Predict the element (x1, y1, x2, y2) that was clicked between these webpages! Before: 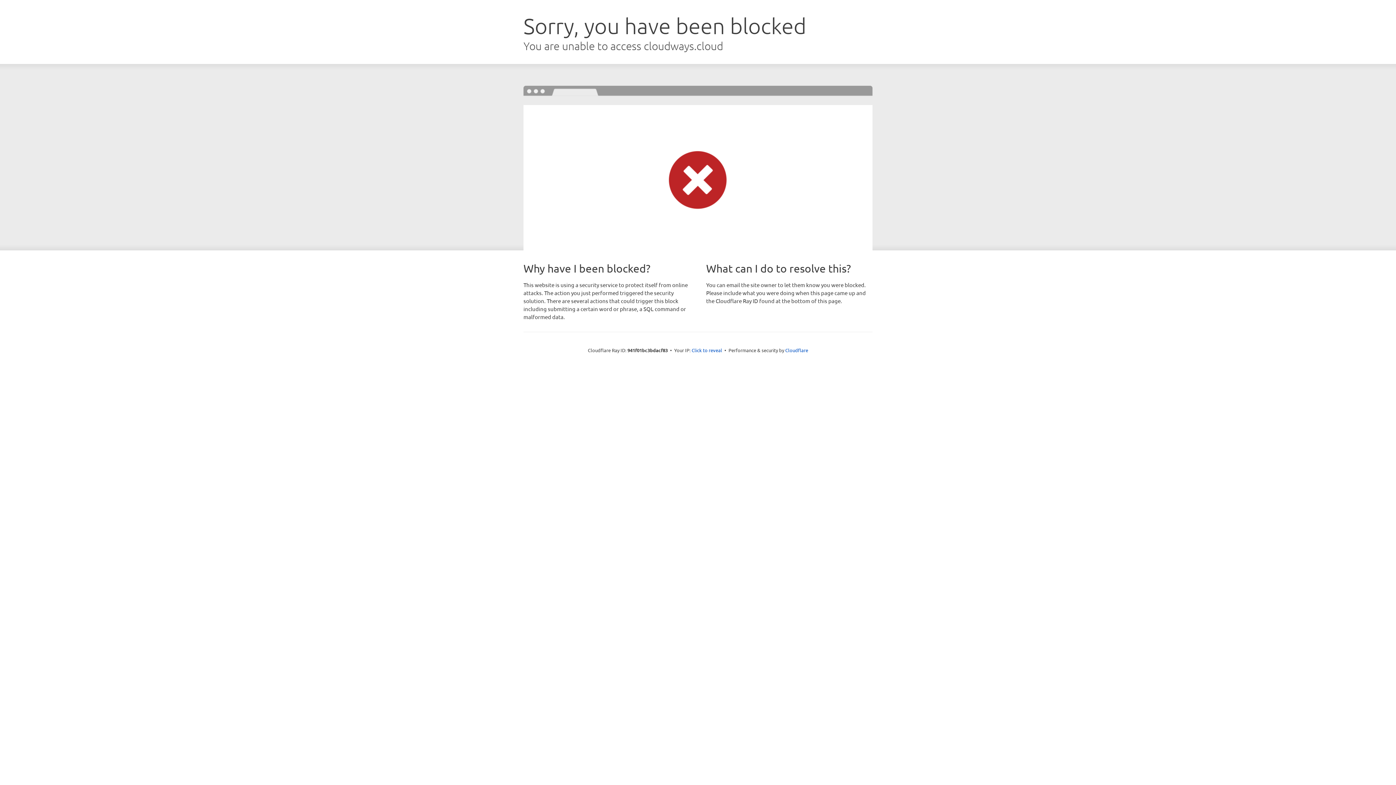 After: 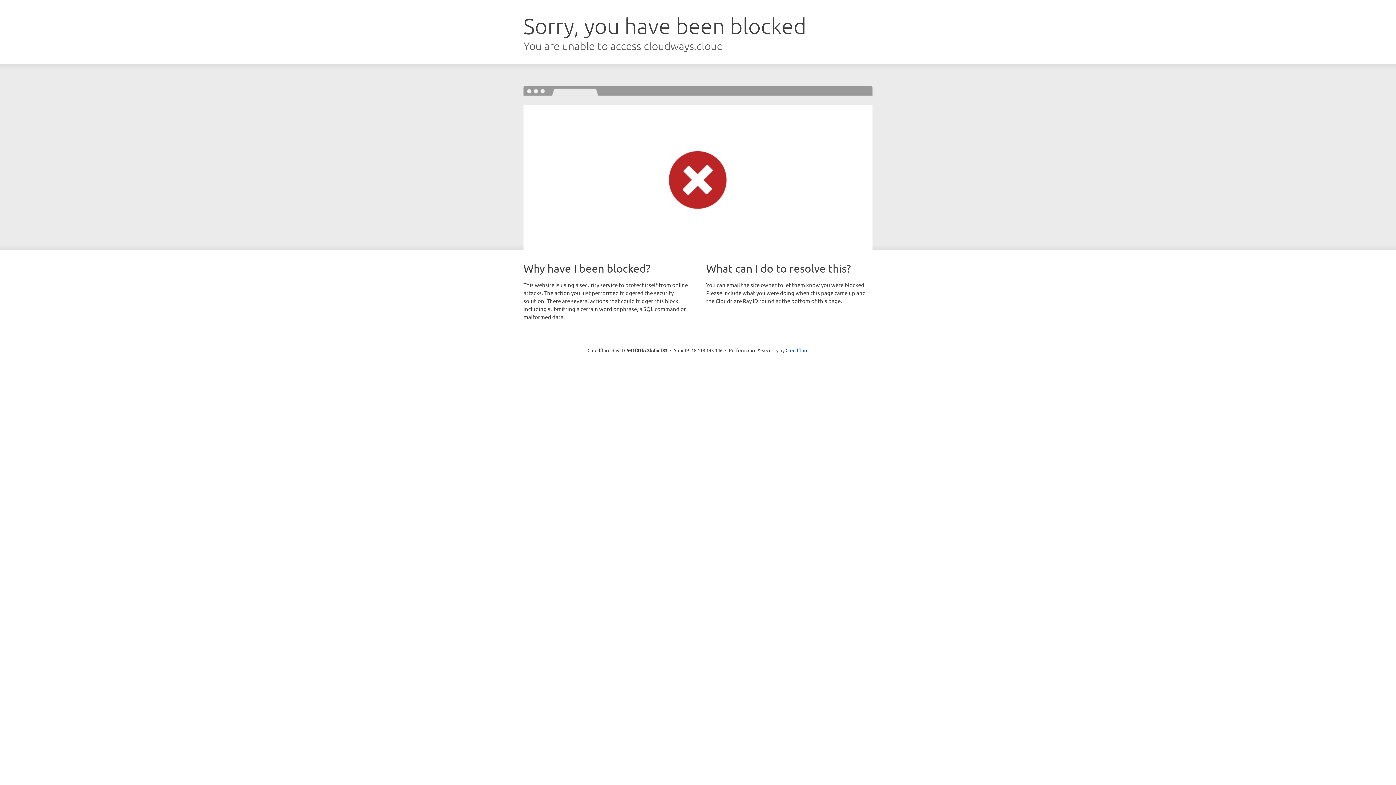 Action: label: Click to reveal bbox: (691, 346, 722, 353)